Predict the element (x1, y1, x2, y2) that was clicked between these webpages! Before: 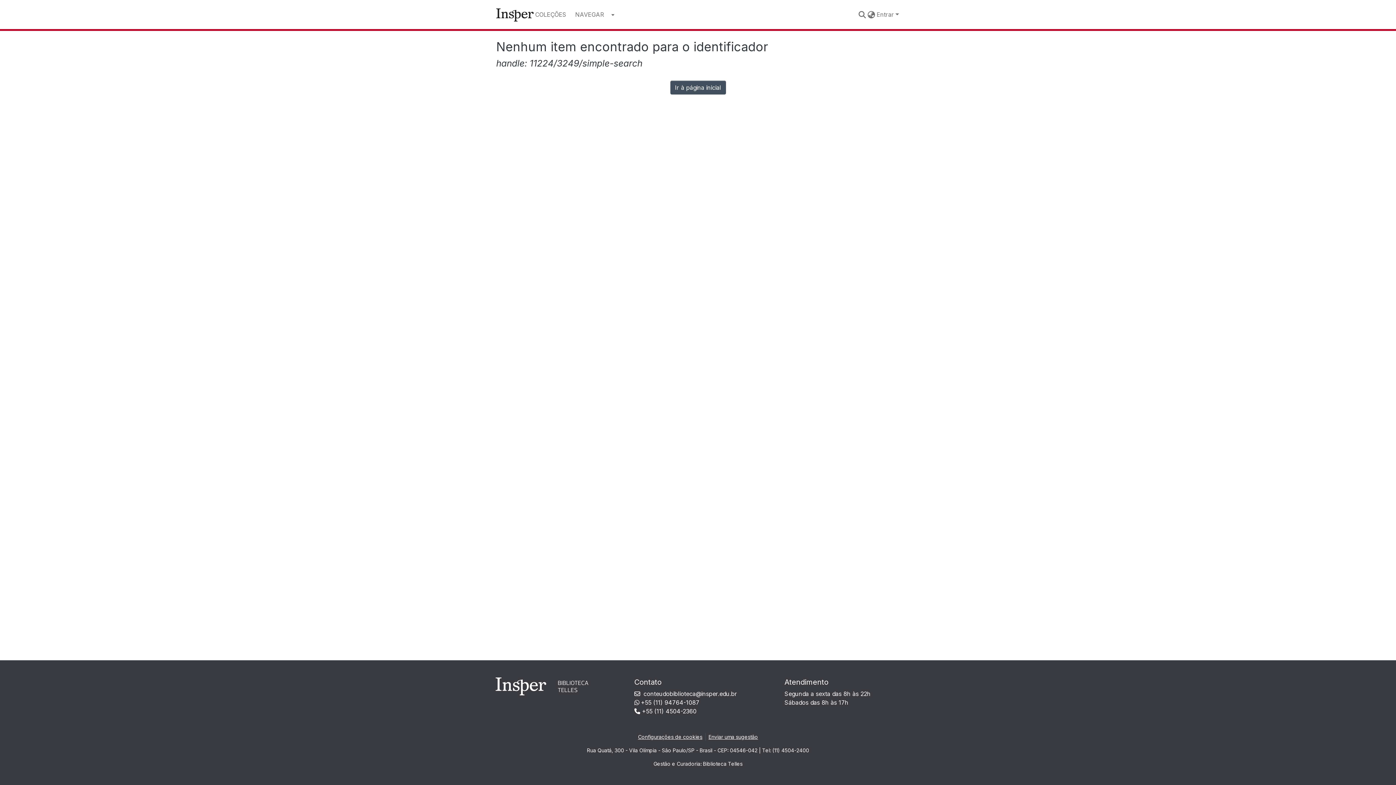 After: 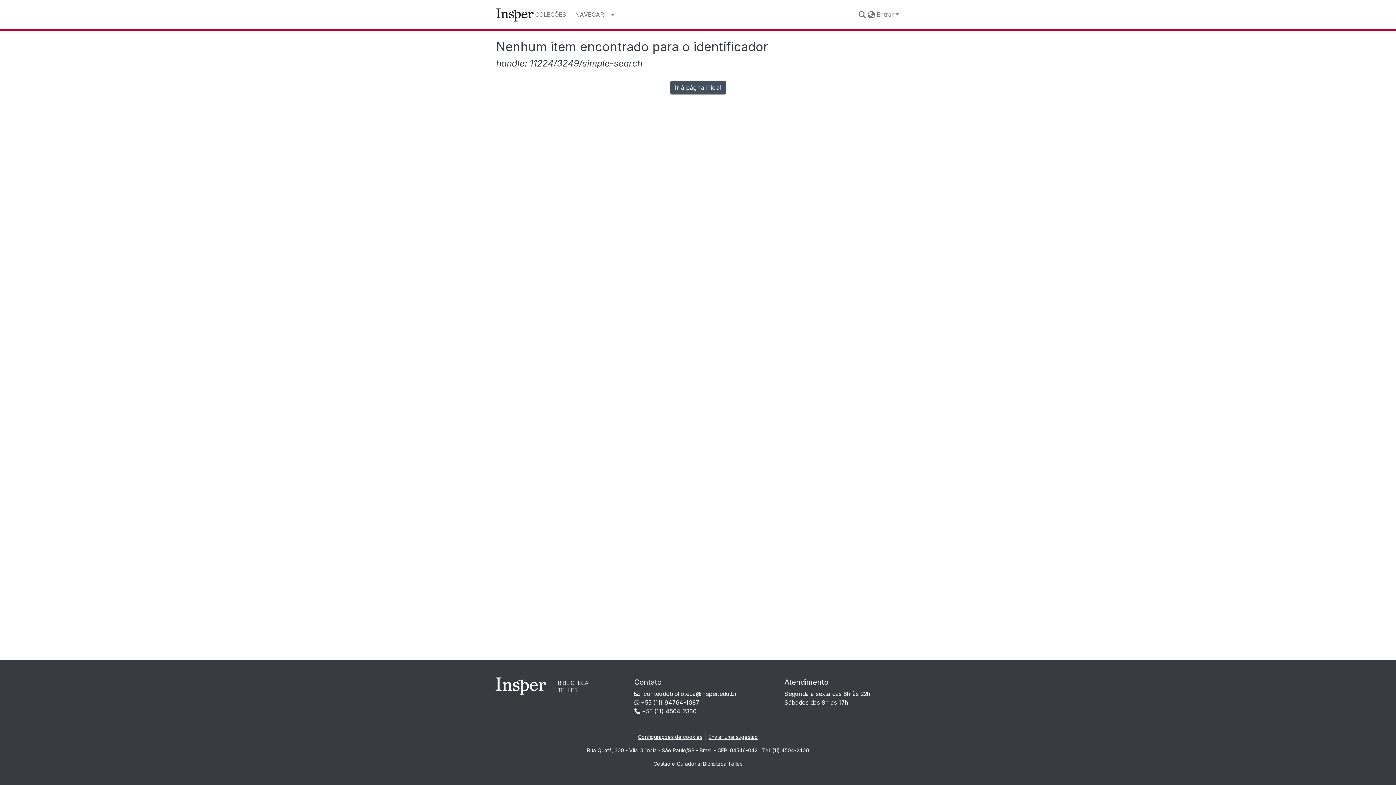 Action: label: NAVEGAR bbox: (573, 0, 614, 29)